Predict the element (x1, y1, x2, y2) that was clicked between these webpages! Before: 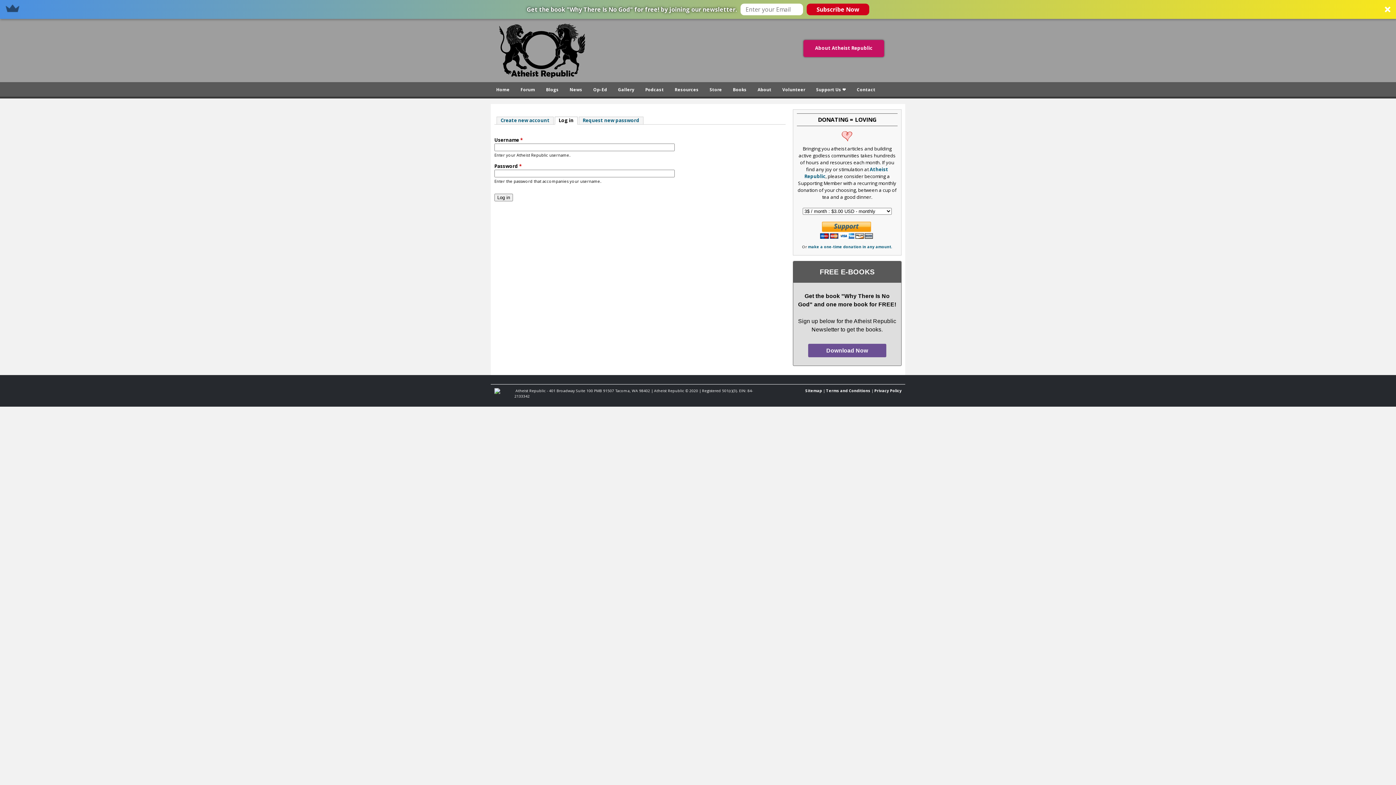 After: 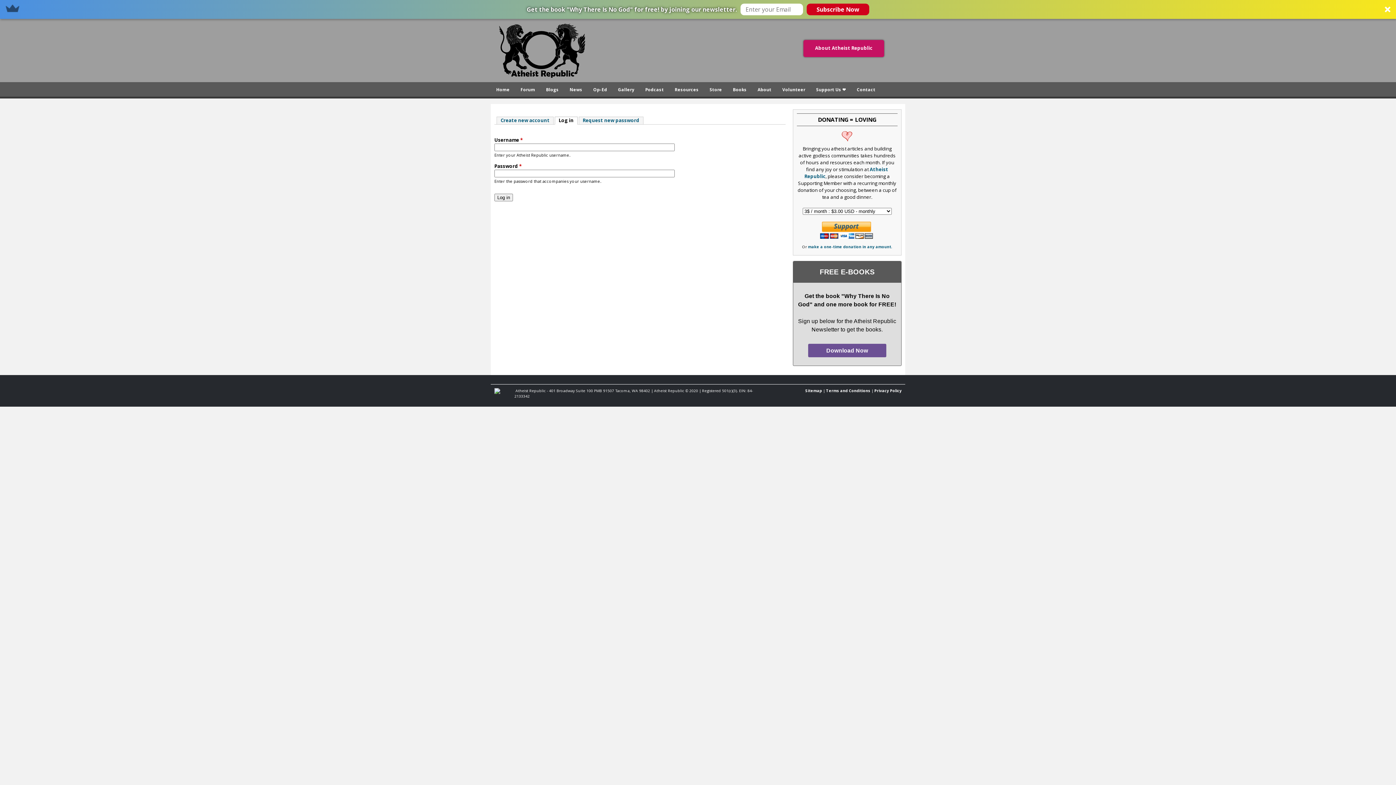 Action: label: Get the book "Why There Is No God" for free! by joining our newsletter.

Subscribe Now bbox: (0, 0, 1396, 18)